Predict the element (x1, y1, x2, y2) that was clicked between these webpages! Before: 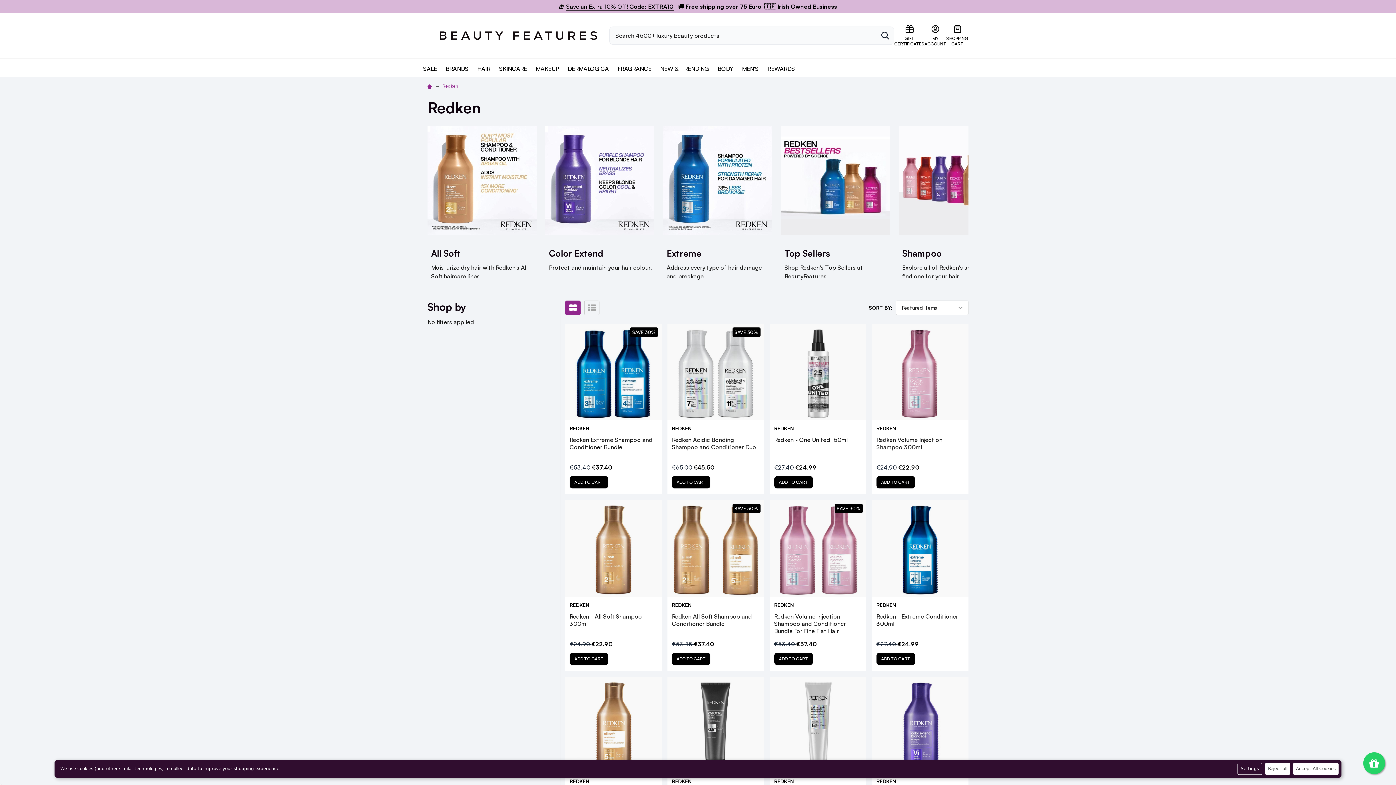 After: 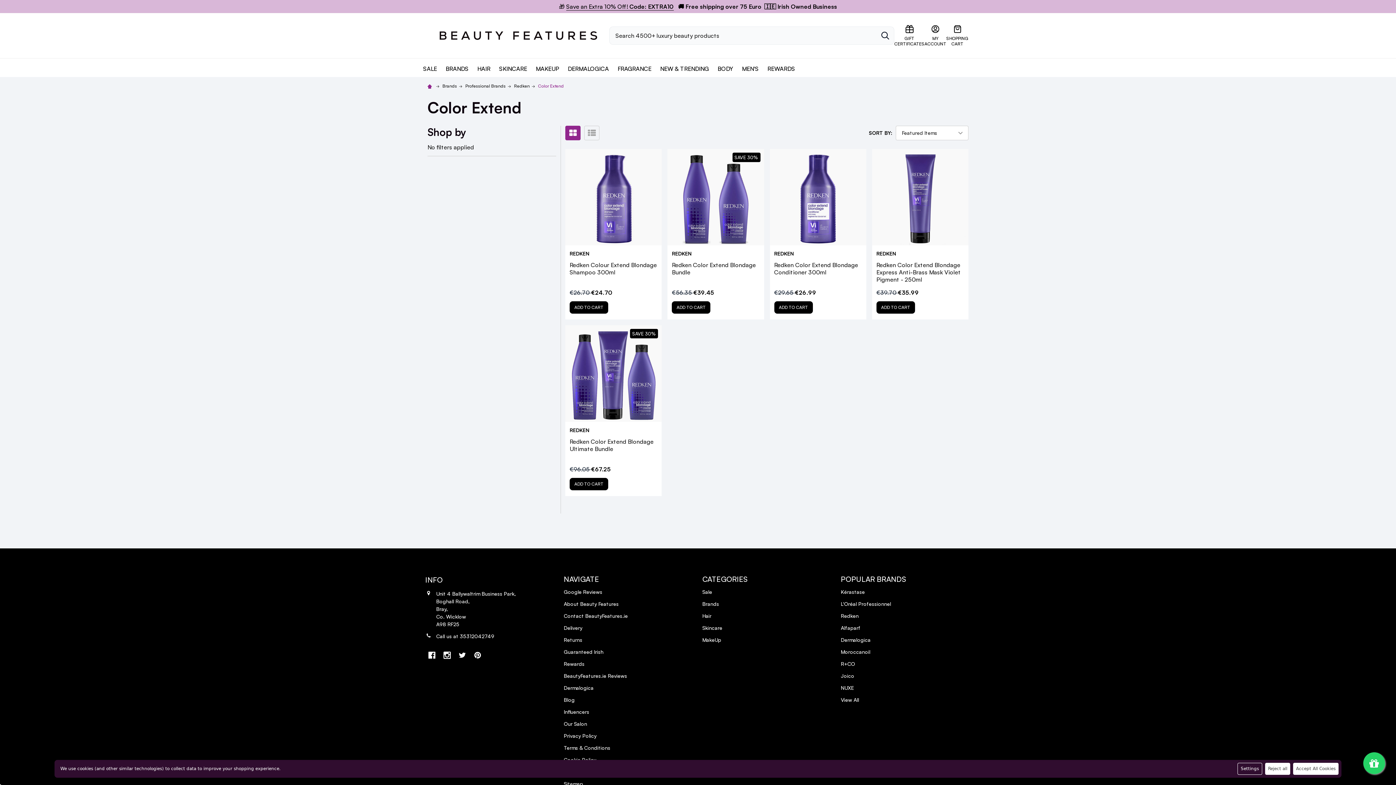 Action: bbox: (545, 125, 663, 291) label: Color Extend

Protect and maintain your hair colour.